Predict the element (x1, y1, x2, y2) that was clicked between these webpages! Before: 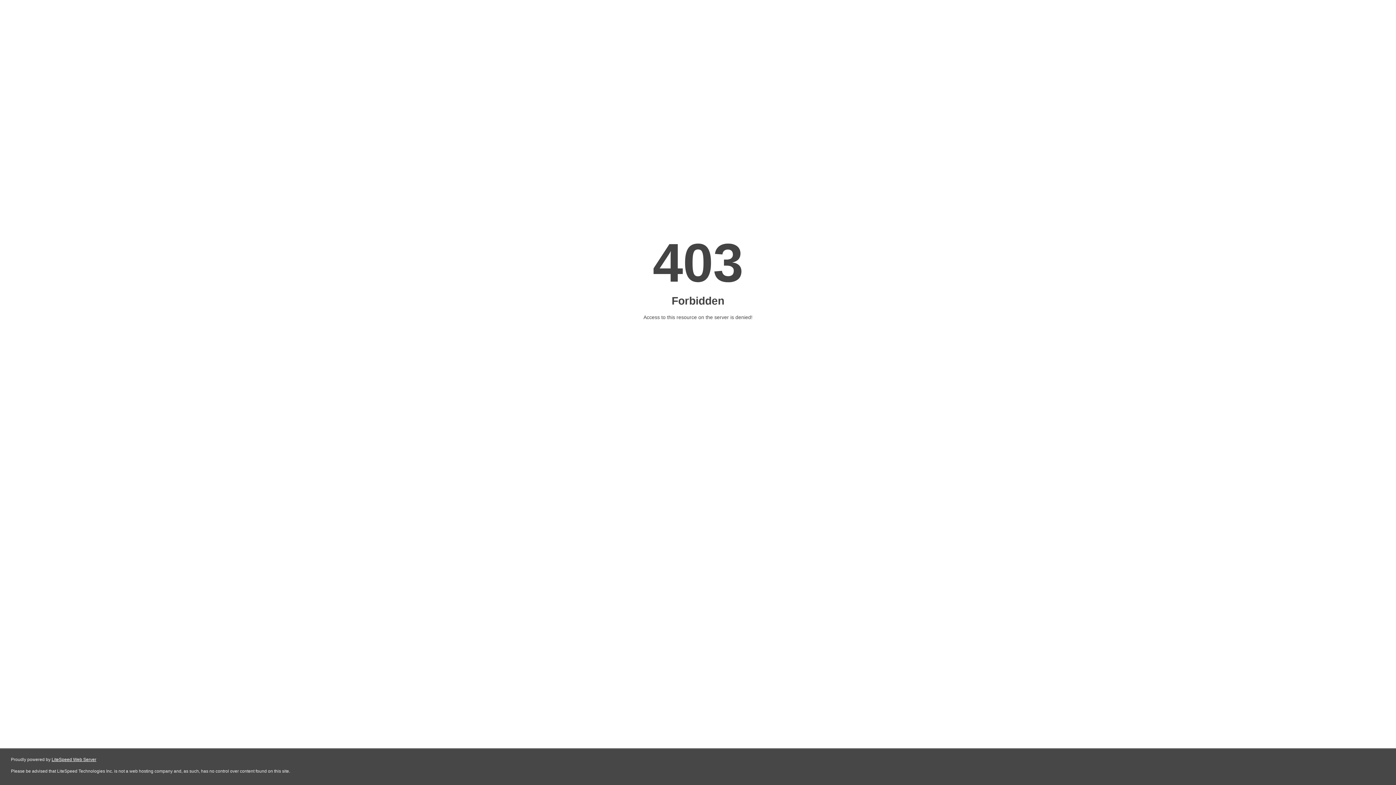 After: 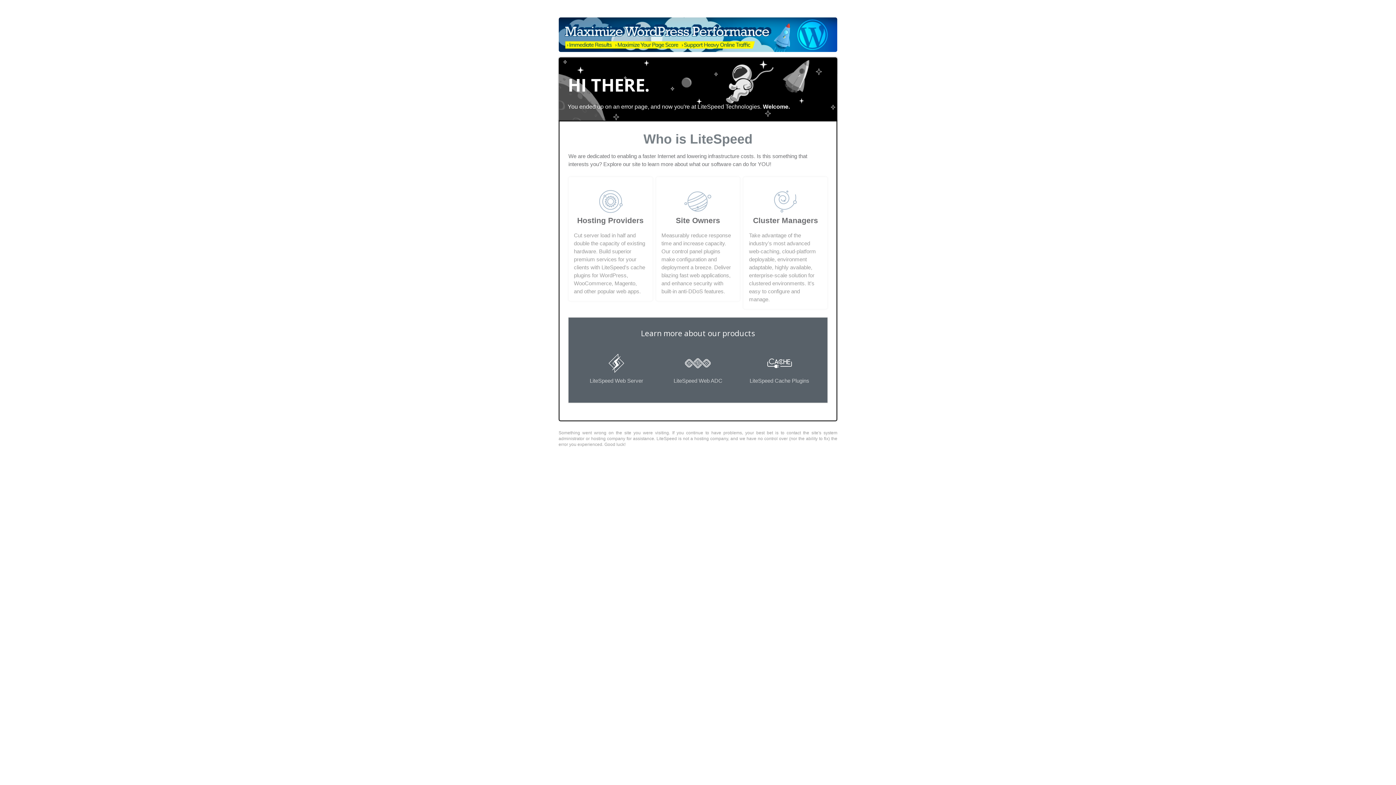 Action: bbox: (51, 757, 96, 762) label: LiteSpeed Web Server